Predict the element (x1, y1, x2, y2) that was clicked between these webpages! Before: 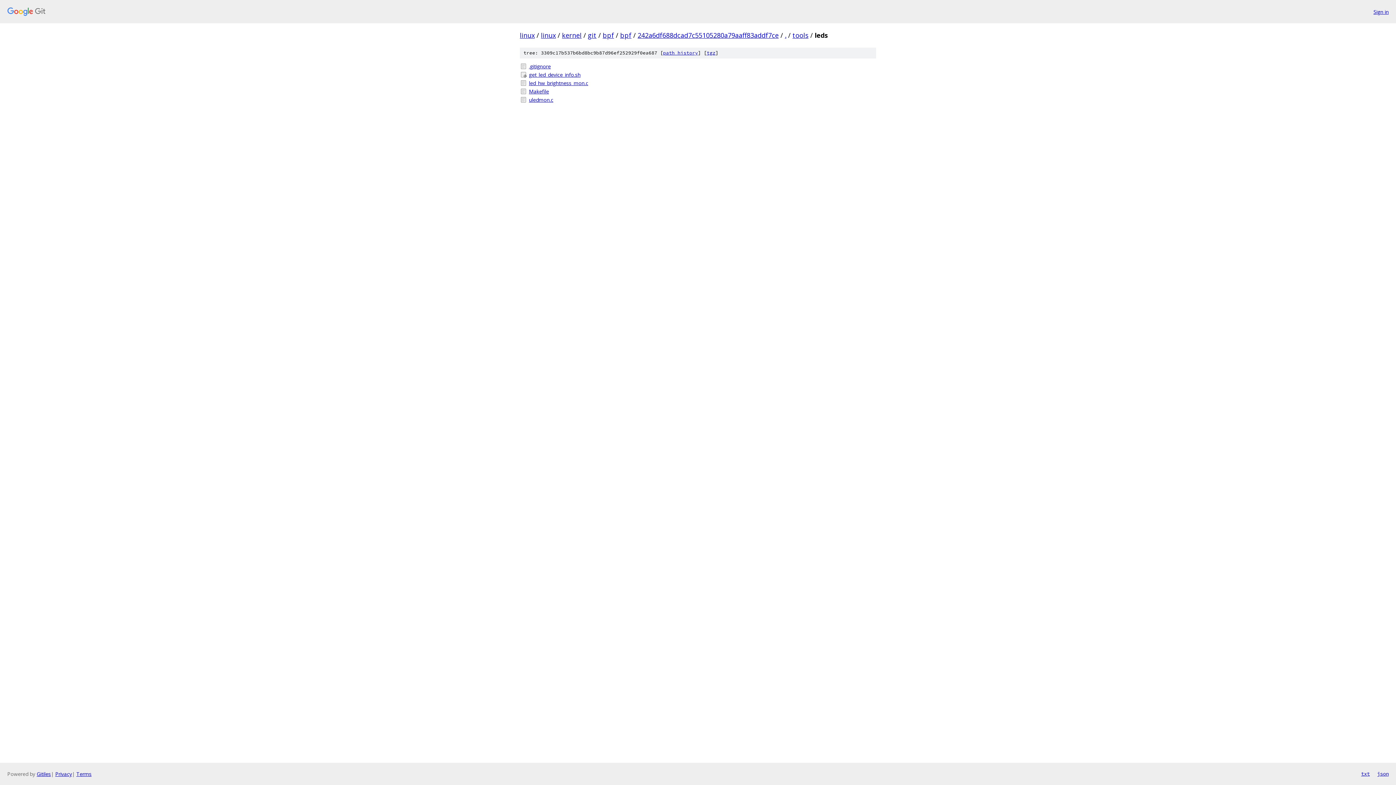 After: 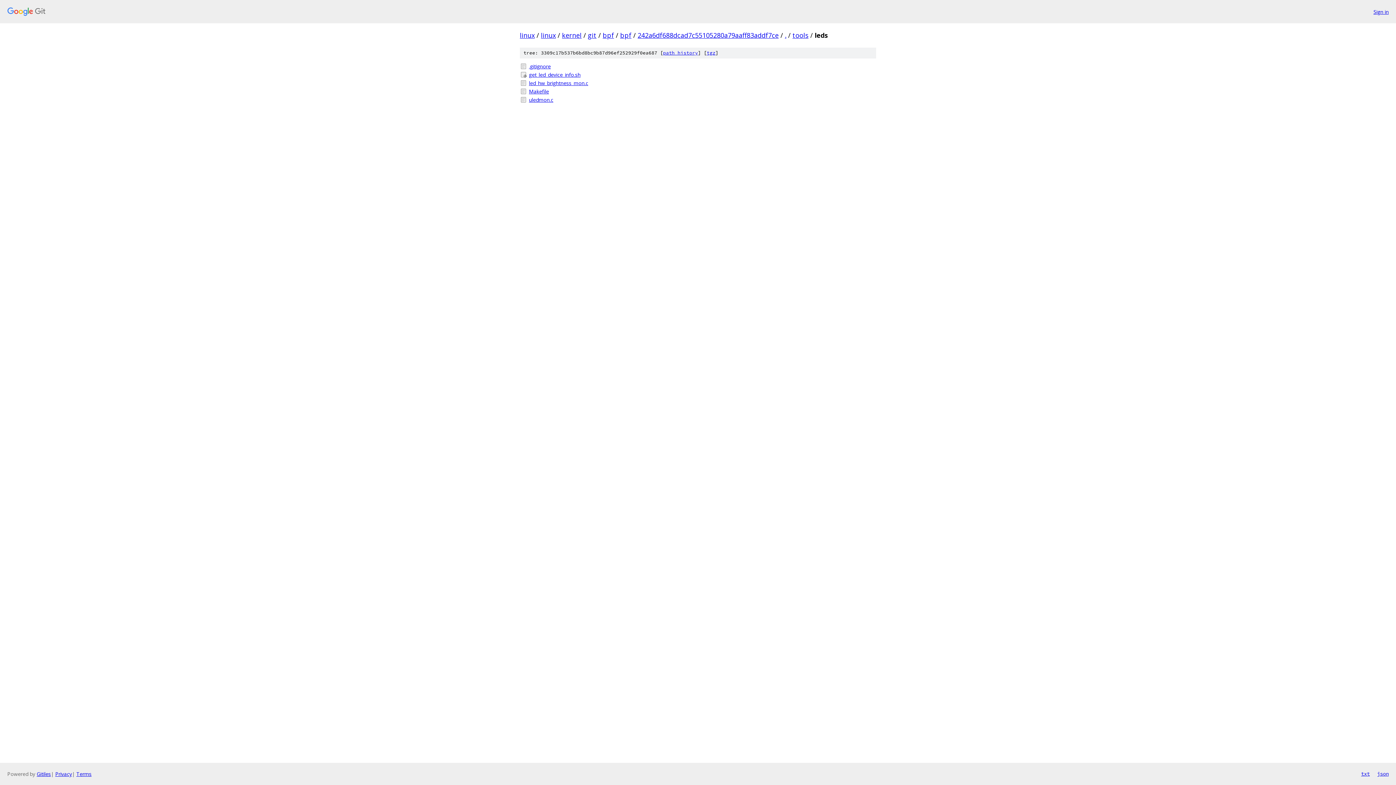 Action: label: txt bbox: (1361, 770, 1370, 778)